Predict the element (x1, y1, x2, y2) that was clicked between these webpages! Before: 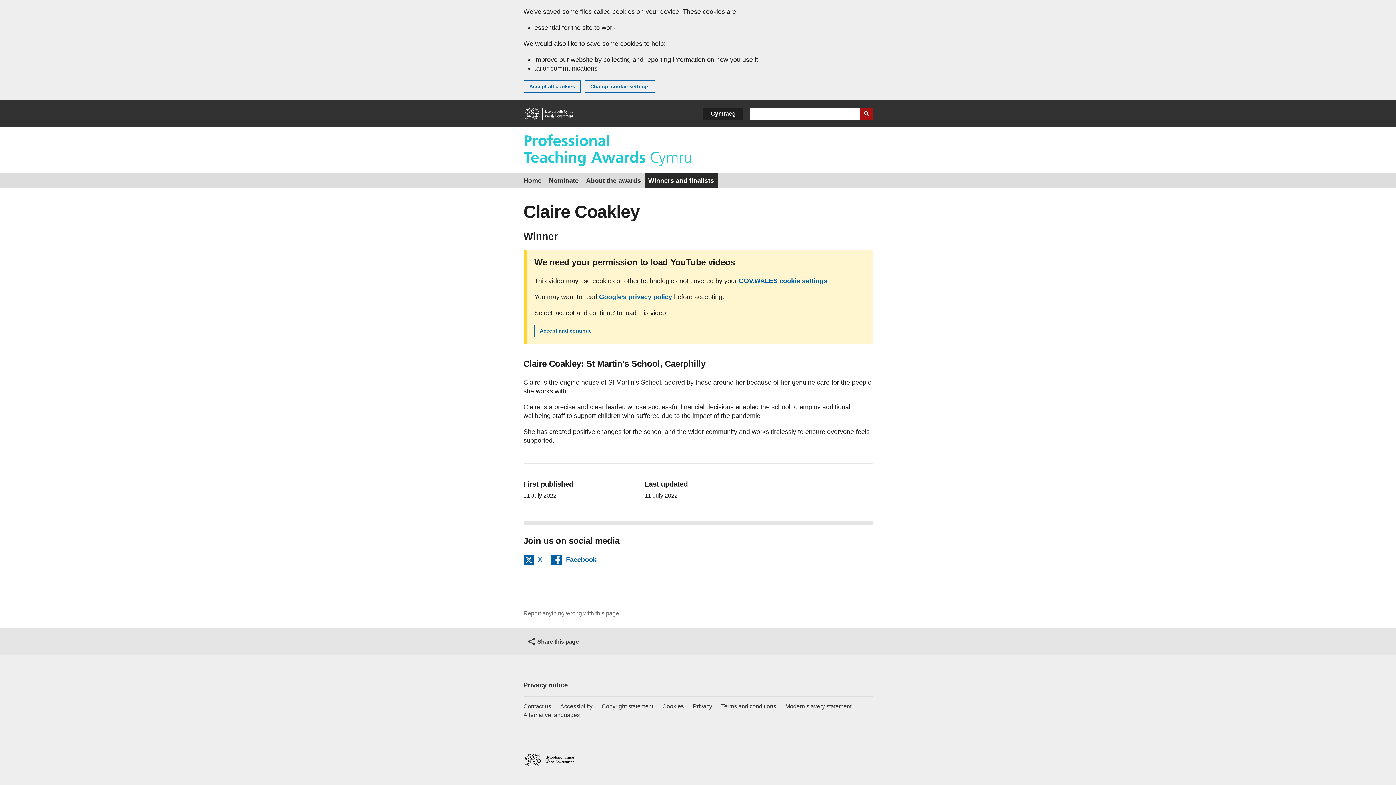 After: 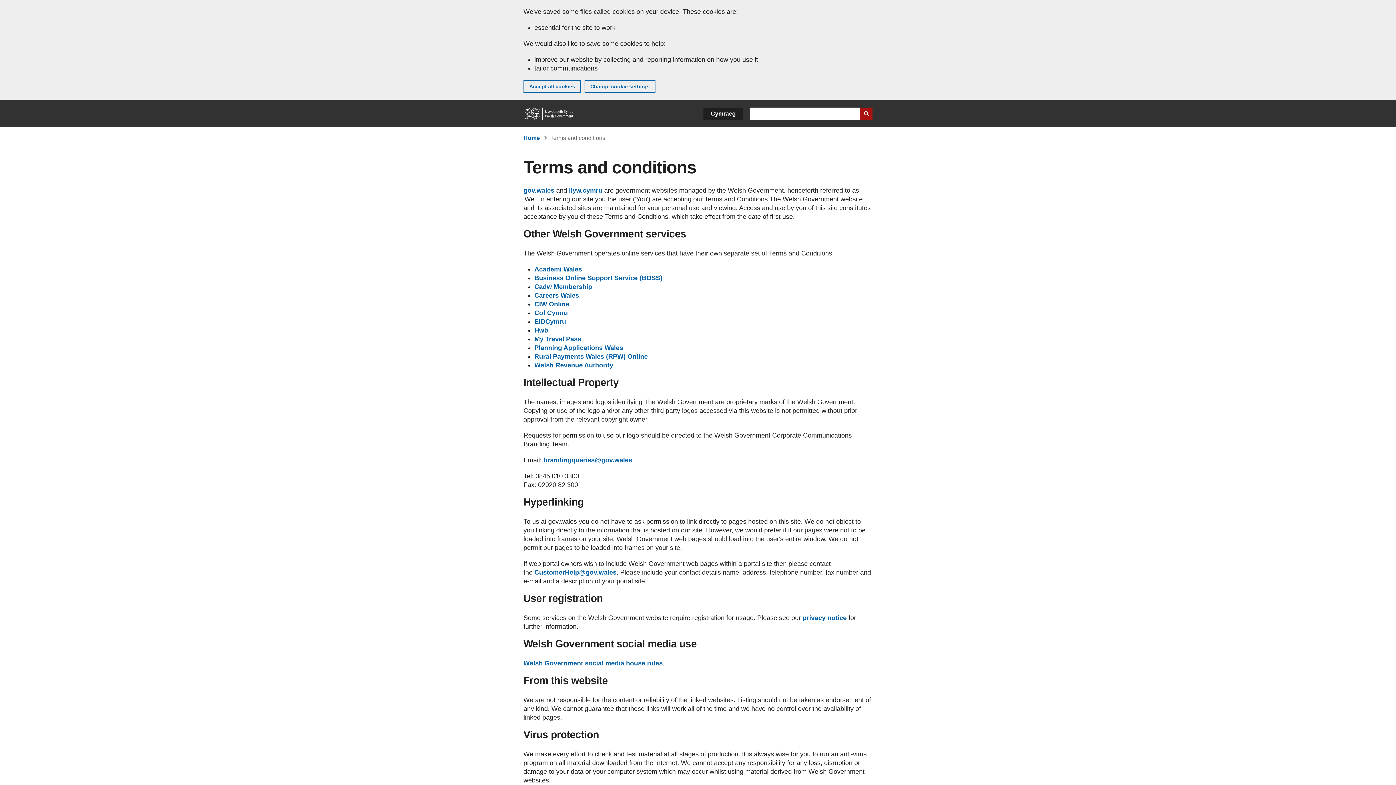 Action: bbox: (721, 702, 776, 711) label: Terms and conditions for GOV.WALES